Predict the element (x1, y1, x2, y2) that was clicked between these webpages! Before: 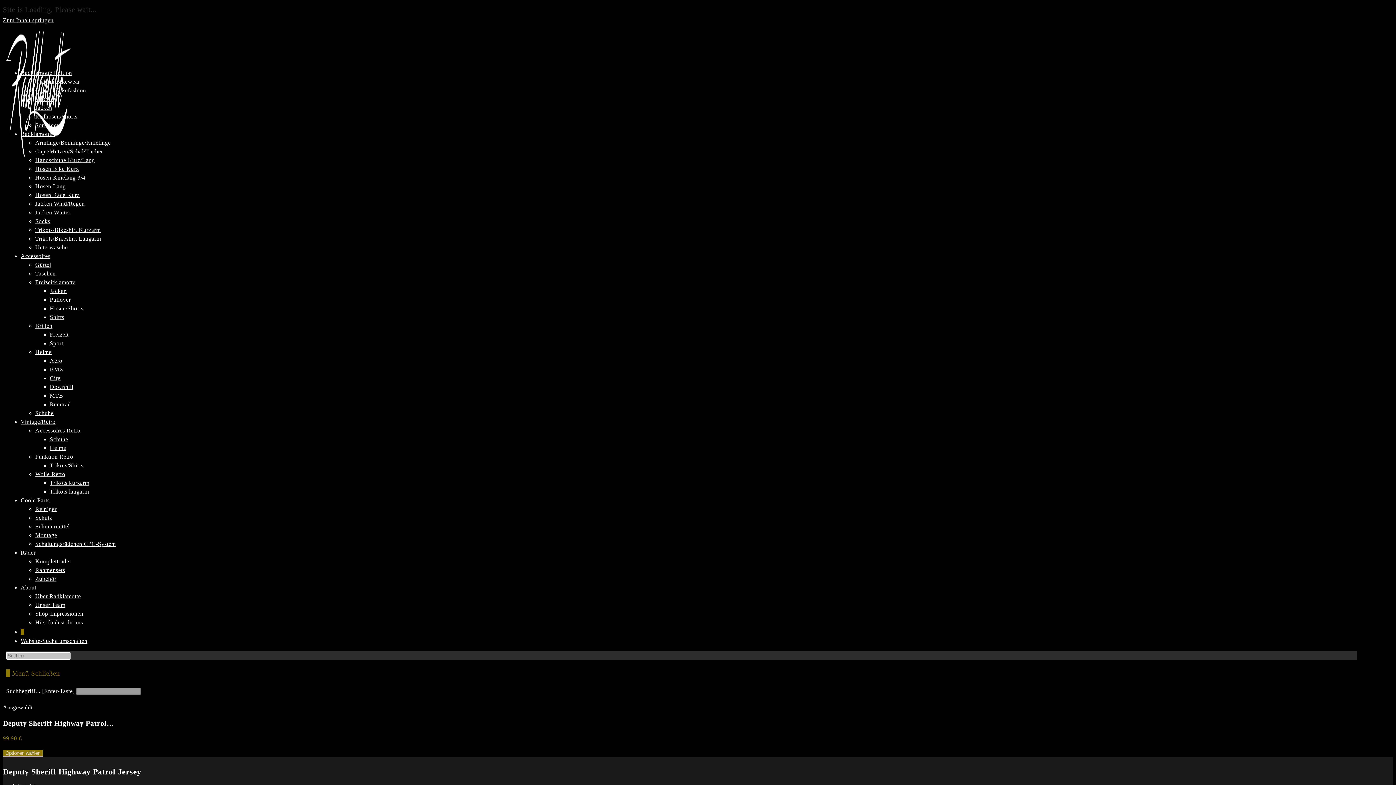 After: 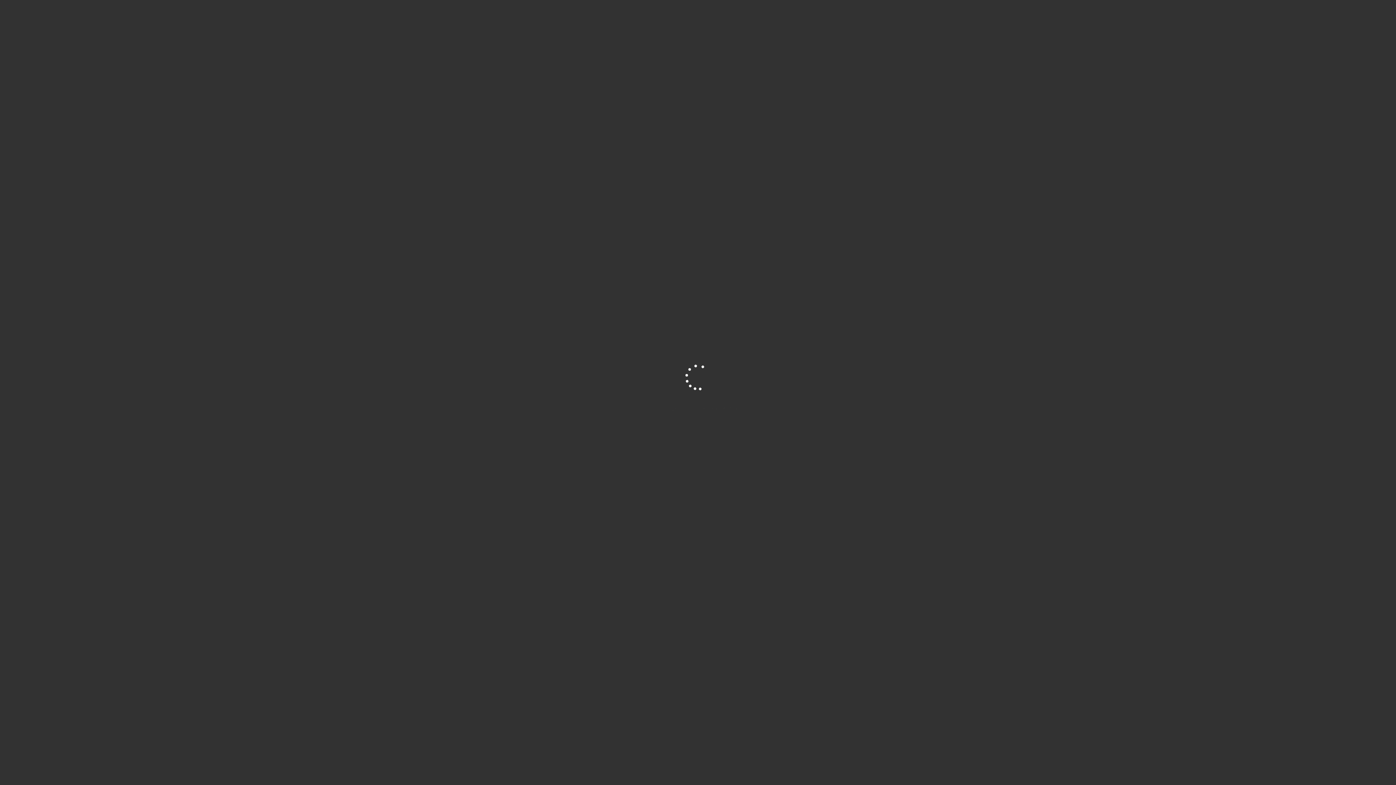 Action: label: Hier findest du uns bbox: (35, 619, 83, 625)